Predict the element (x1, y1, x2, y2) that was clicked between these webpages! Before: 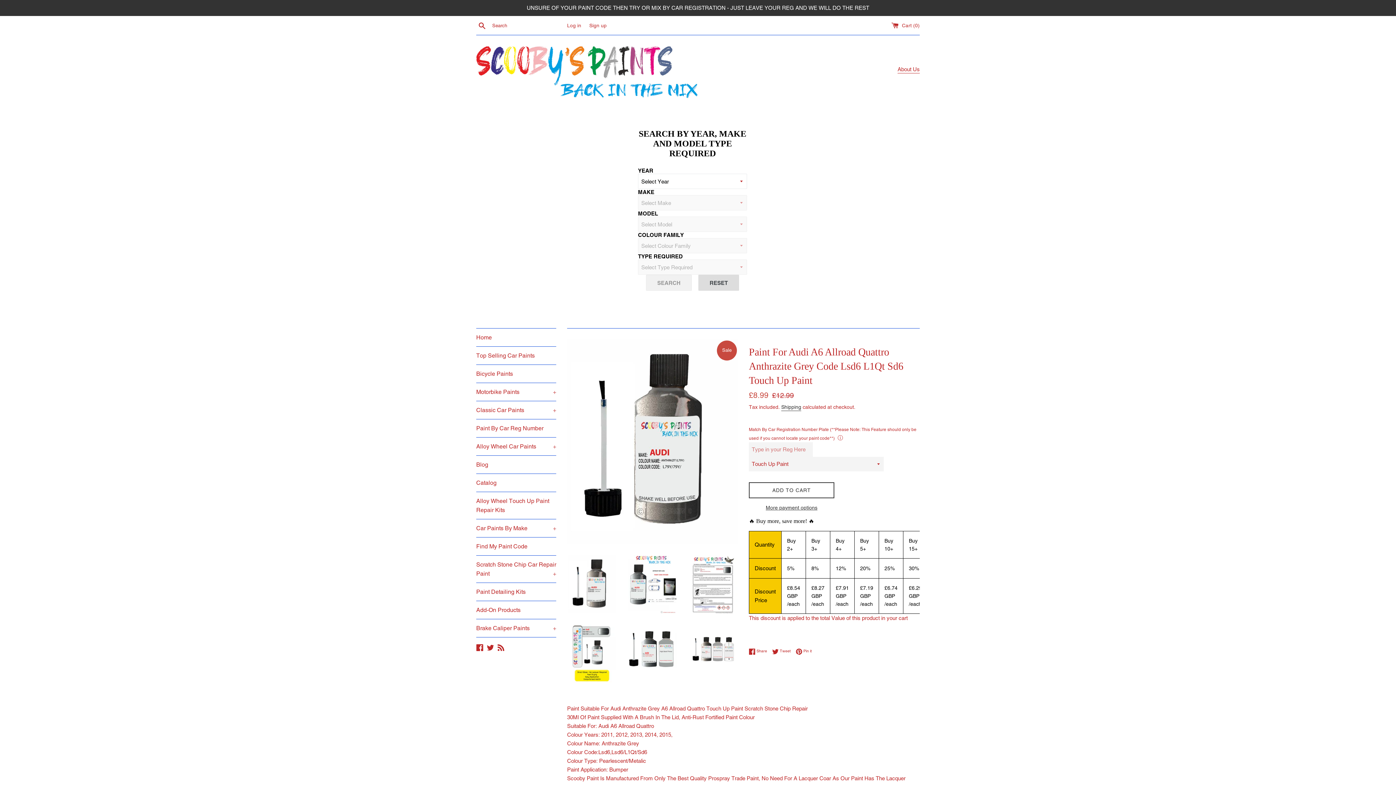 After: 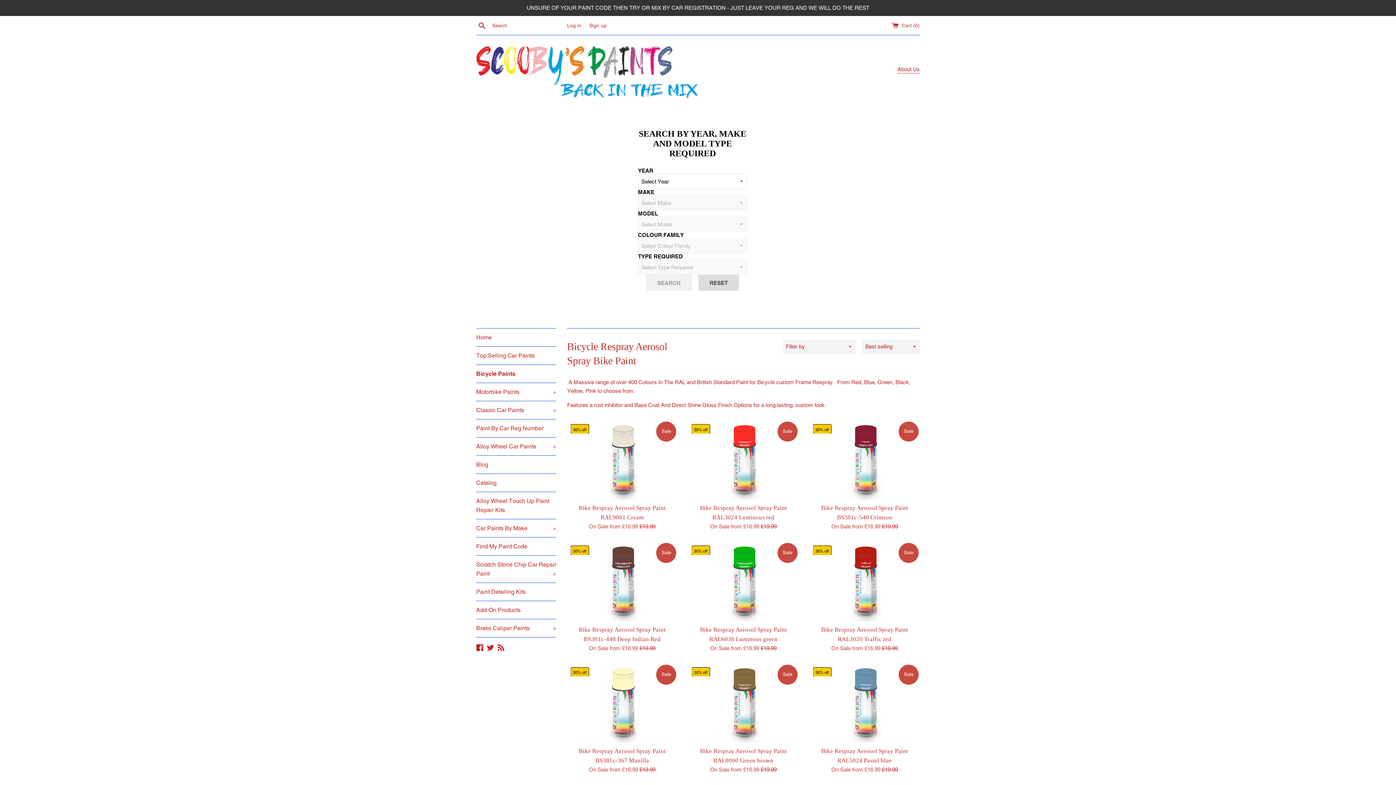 Action: bbox: (476, 365, 556, 382) label: Bicycle Paints